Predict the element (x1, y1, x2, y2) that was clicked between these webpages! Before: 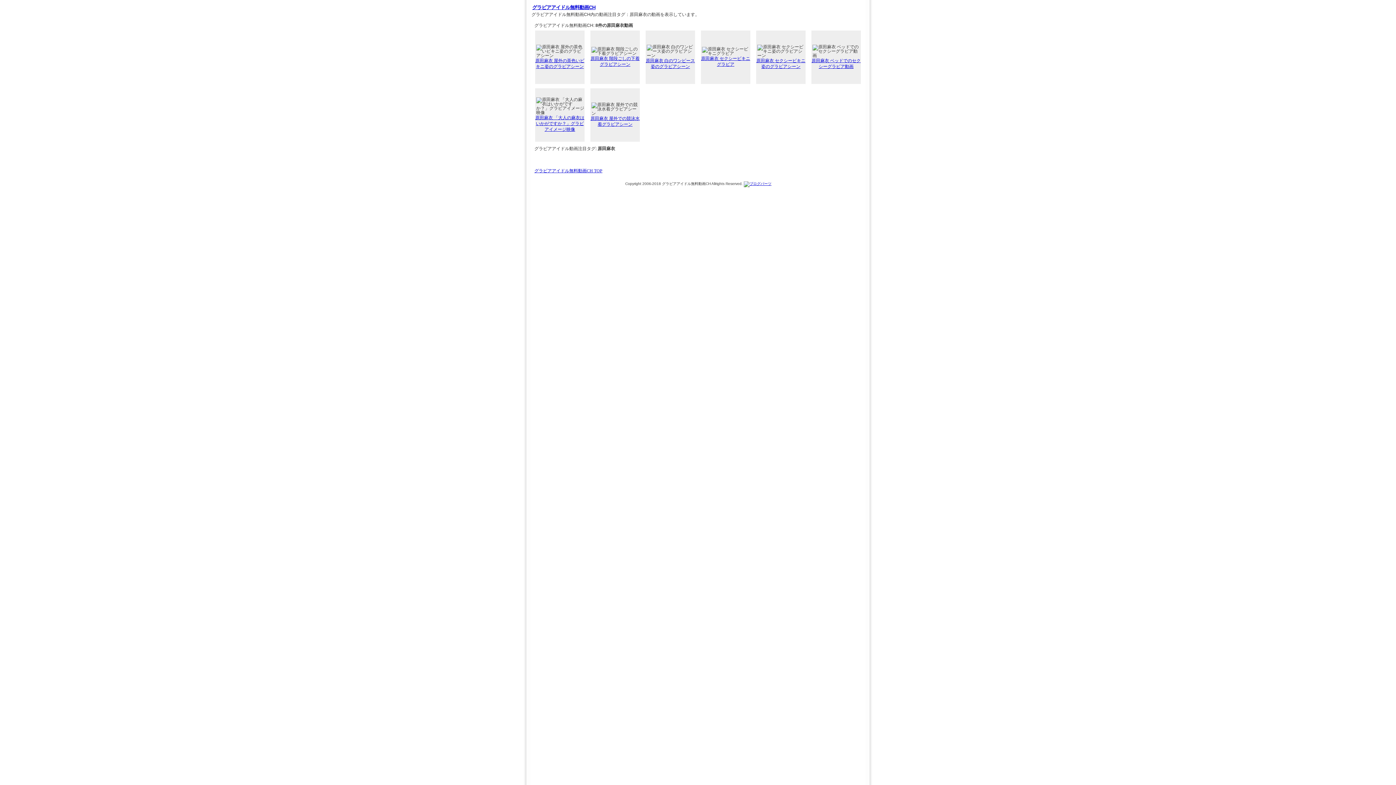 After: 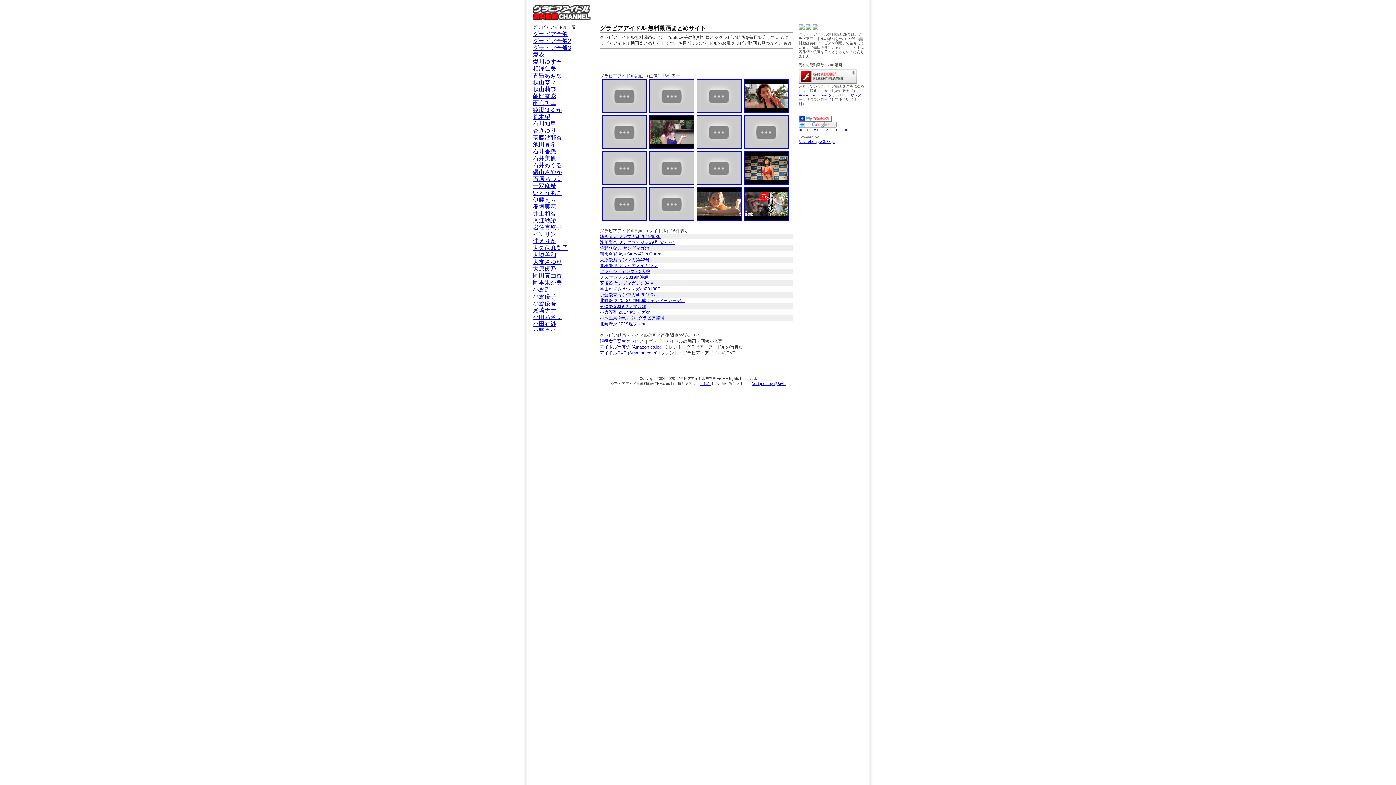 Action: label: グラビアアイドル無料動画CH TOP bbox: (534, 168, 602, 173)